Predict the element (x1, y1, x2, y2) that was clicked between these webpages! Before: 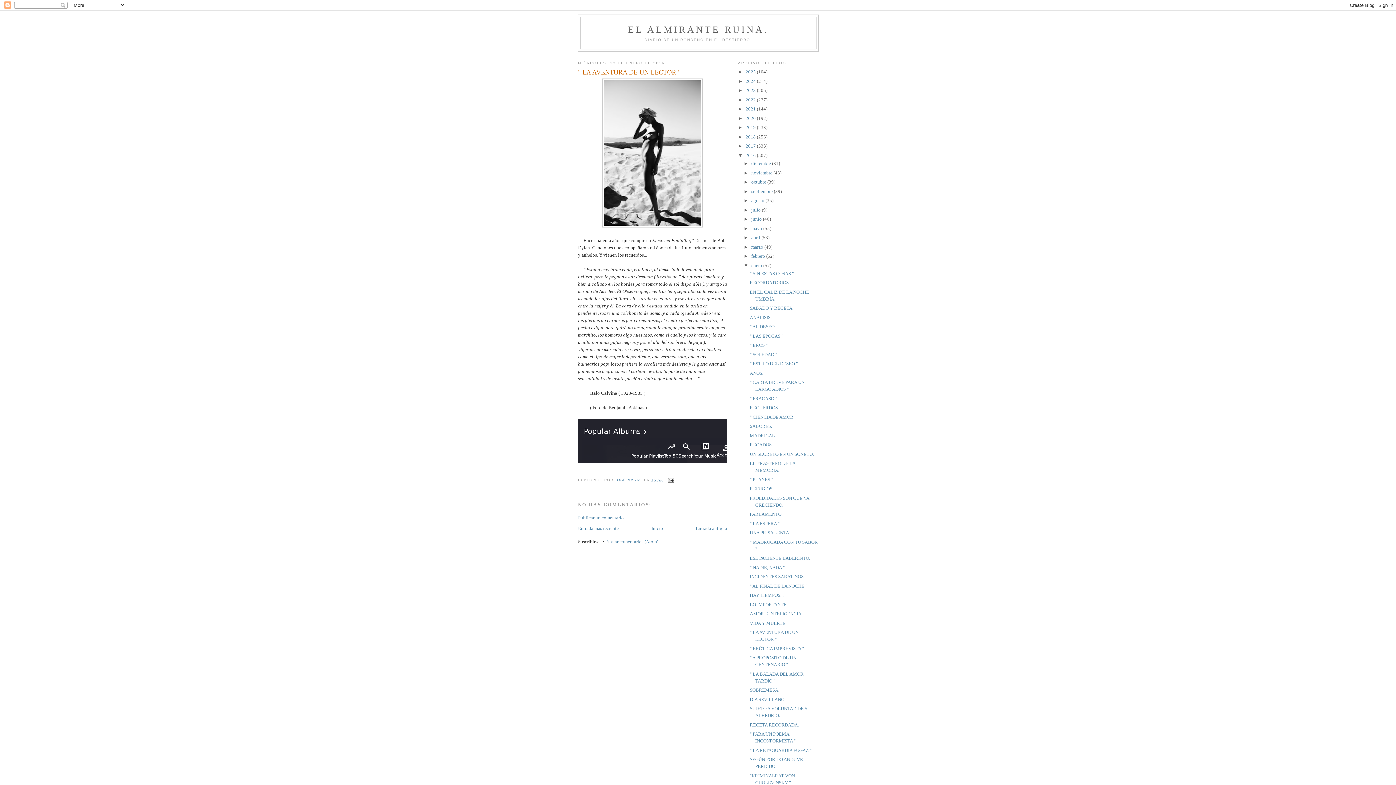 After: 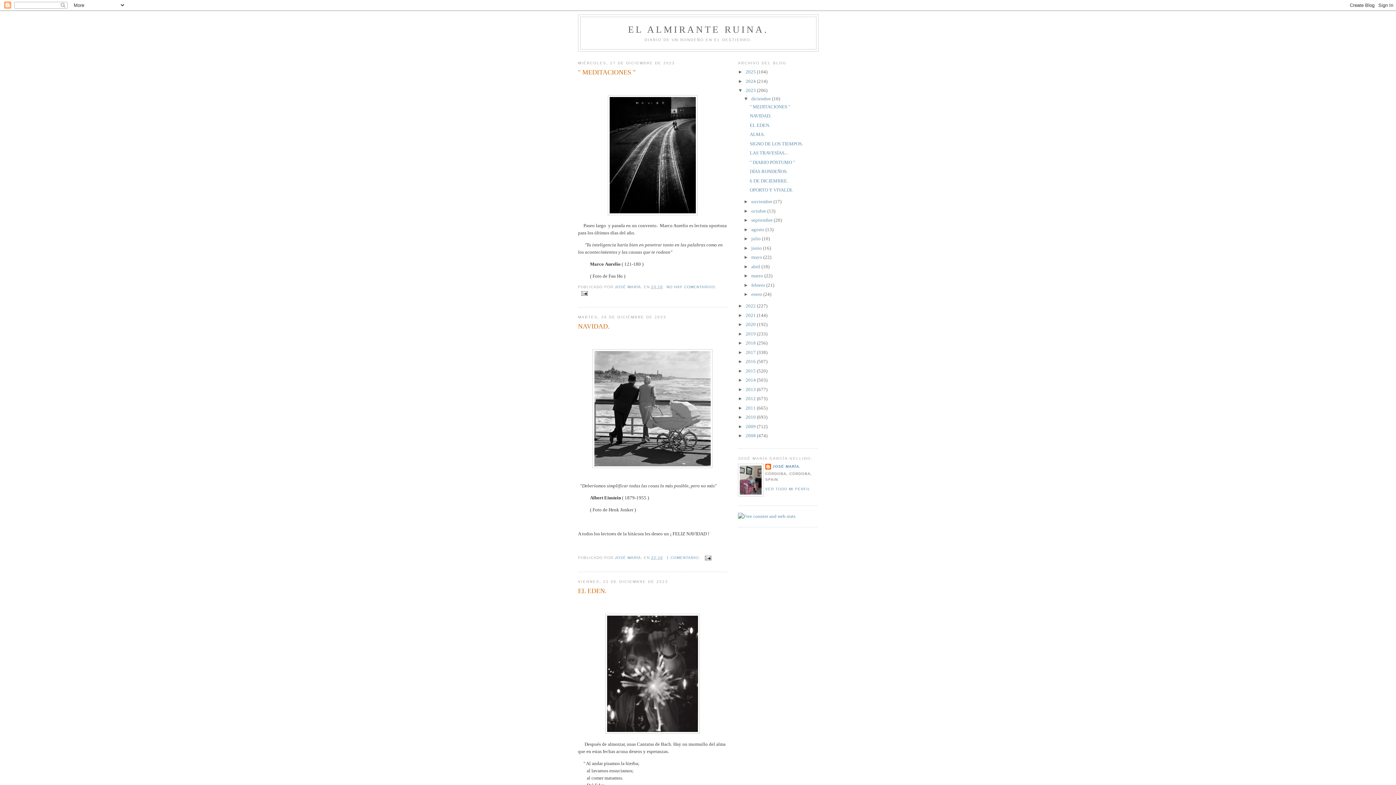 Action: bbox: (745, 87, 757, 93) label: 2023 